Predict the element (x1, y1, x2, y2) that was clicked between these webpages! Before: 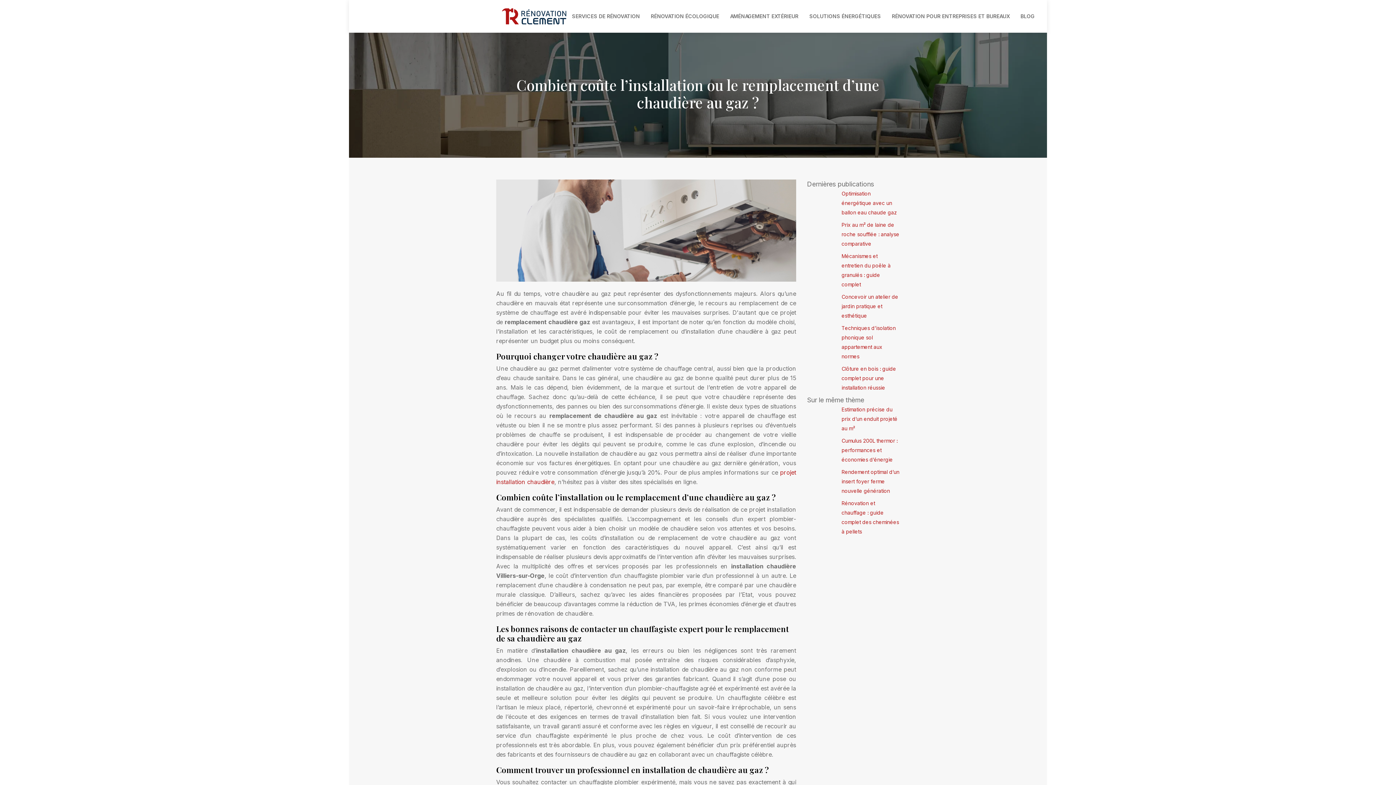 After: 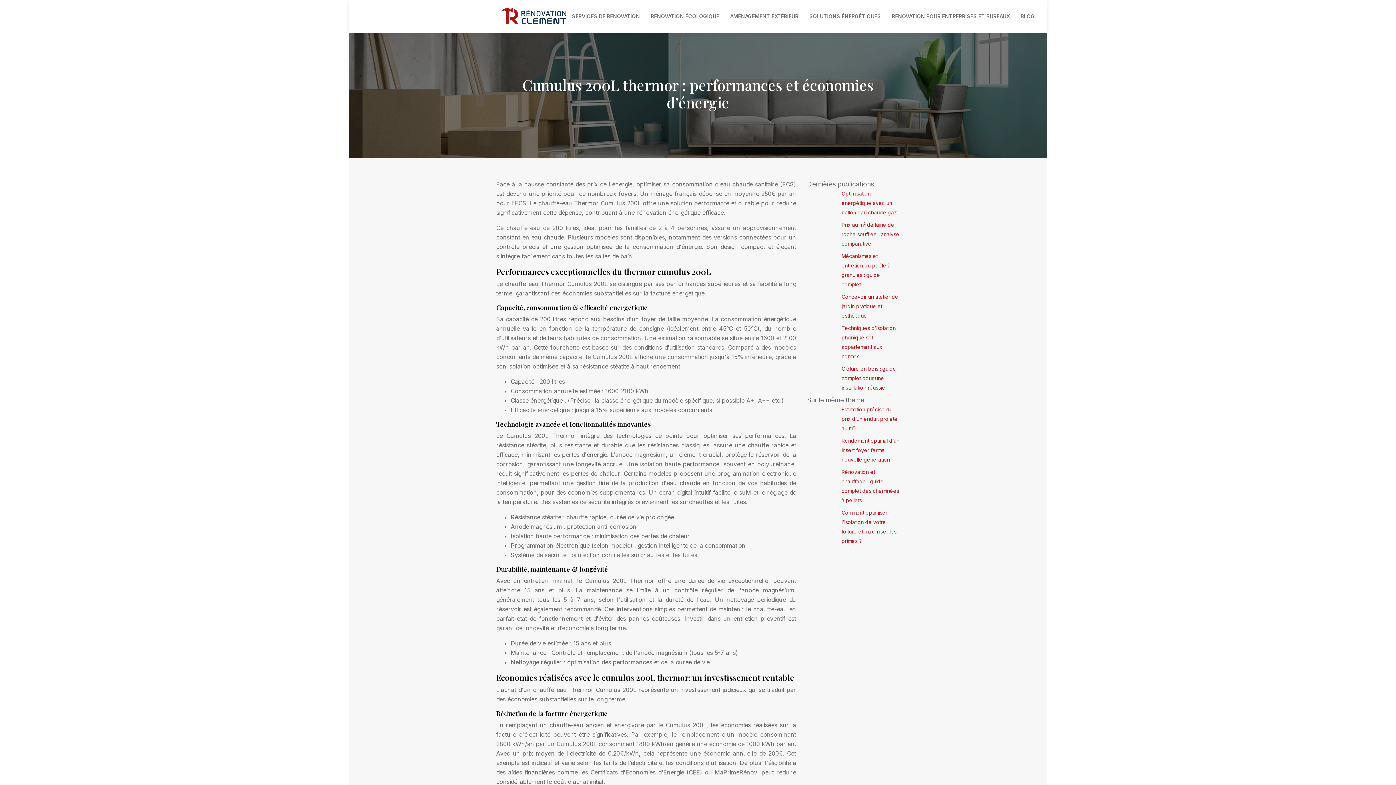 Action: bbox: (807, 436, 900, 464) label: Cumulus 200L thermor : performances et économies d’énergie